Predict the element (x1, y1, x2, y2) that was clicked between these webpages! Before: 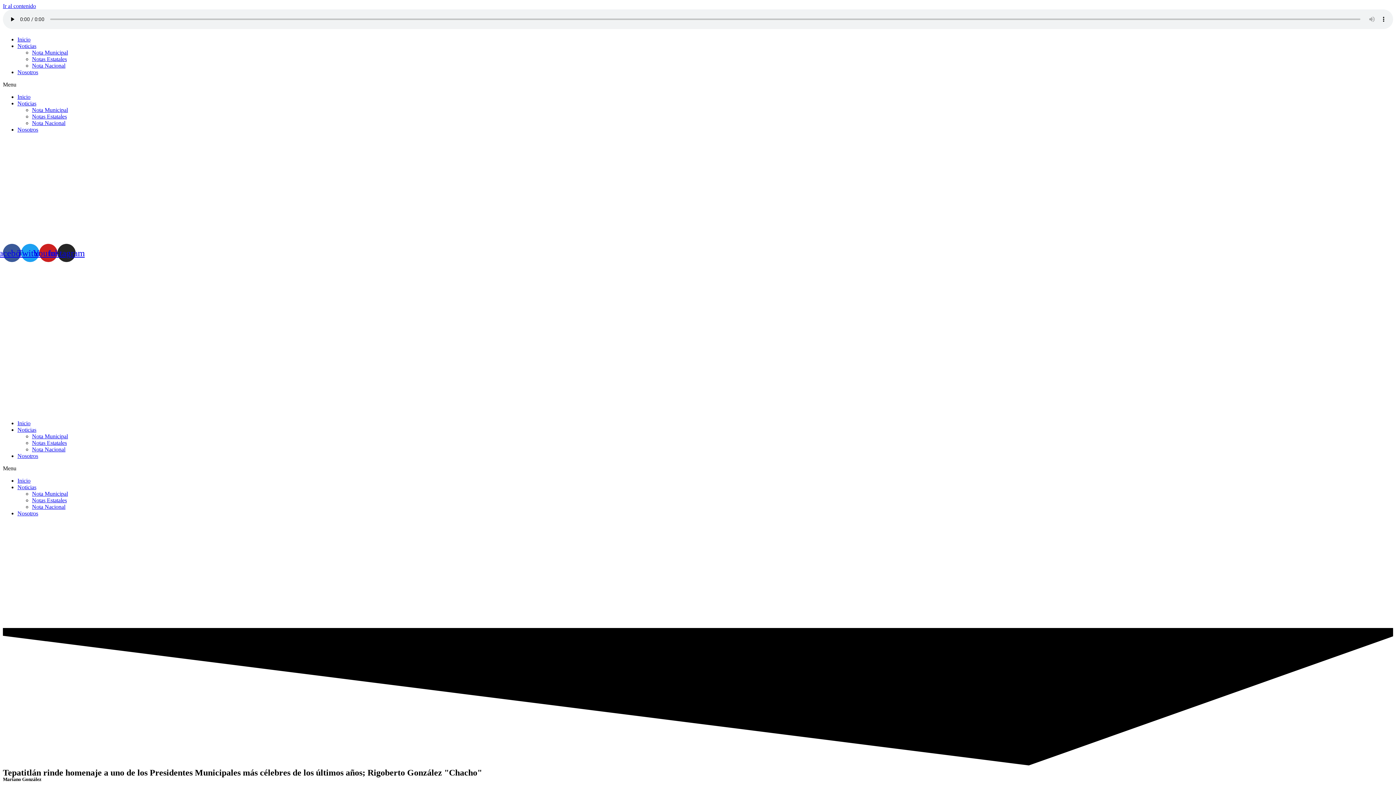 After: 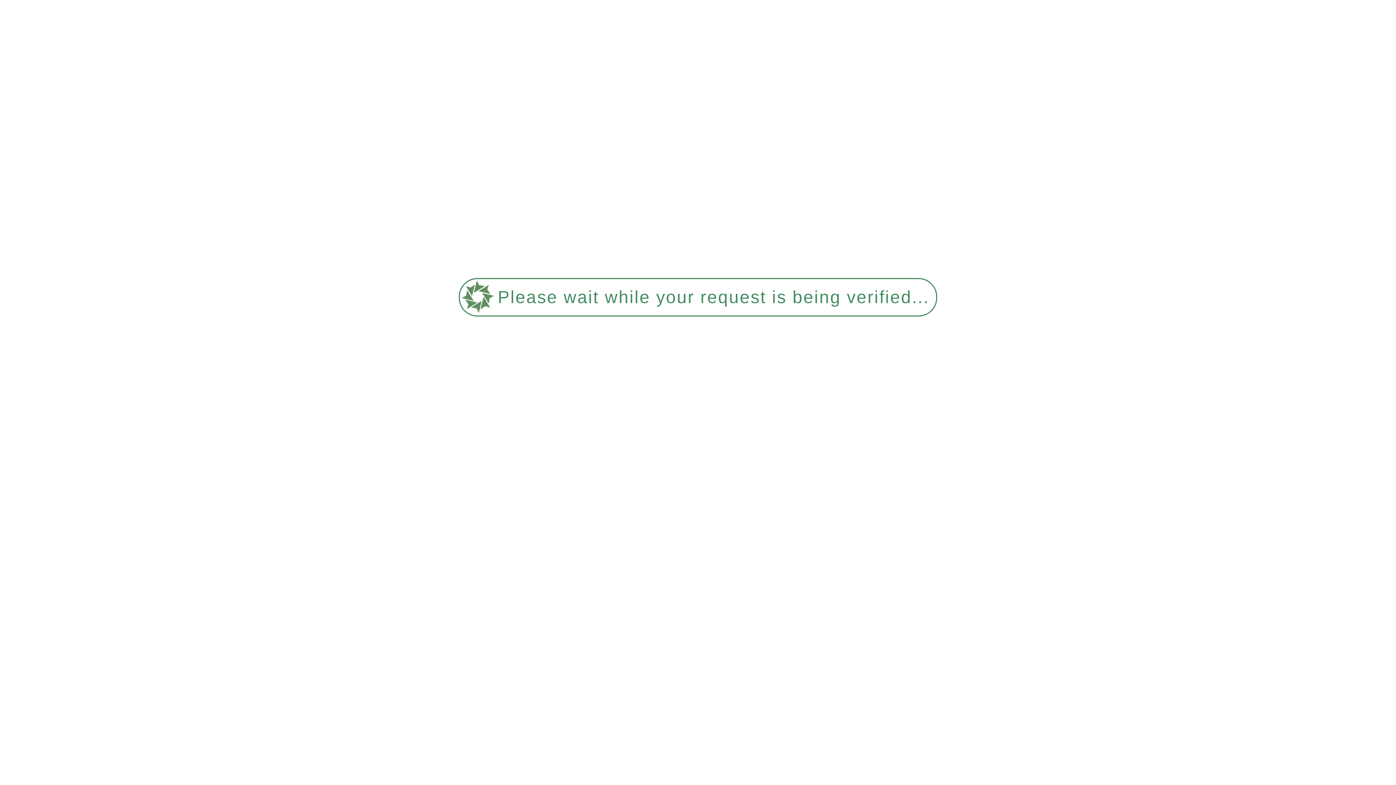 Action: bbox: (17, 100, 36, 106) label: Noticias